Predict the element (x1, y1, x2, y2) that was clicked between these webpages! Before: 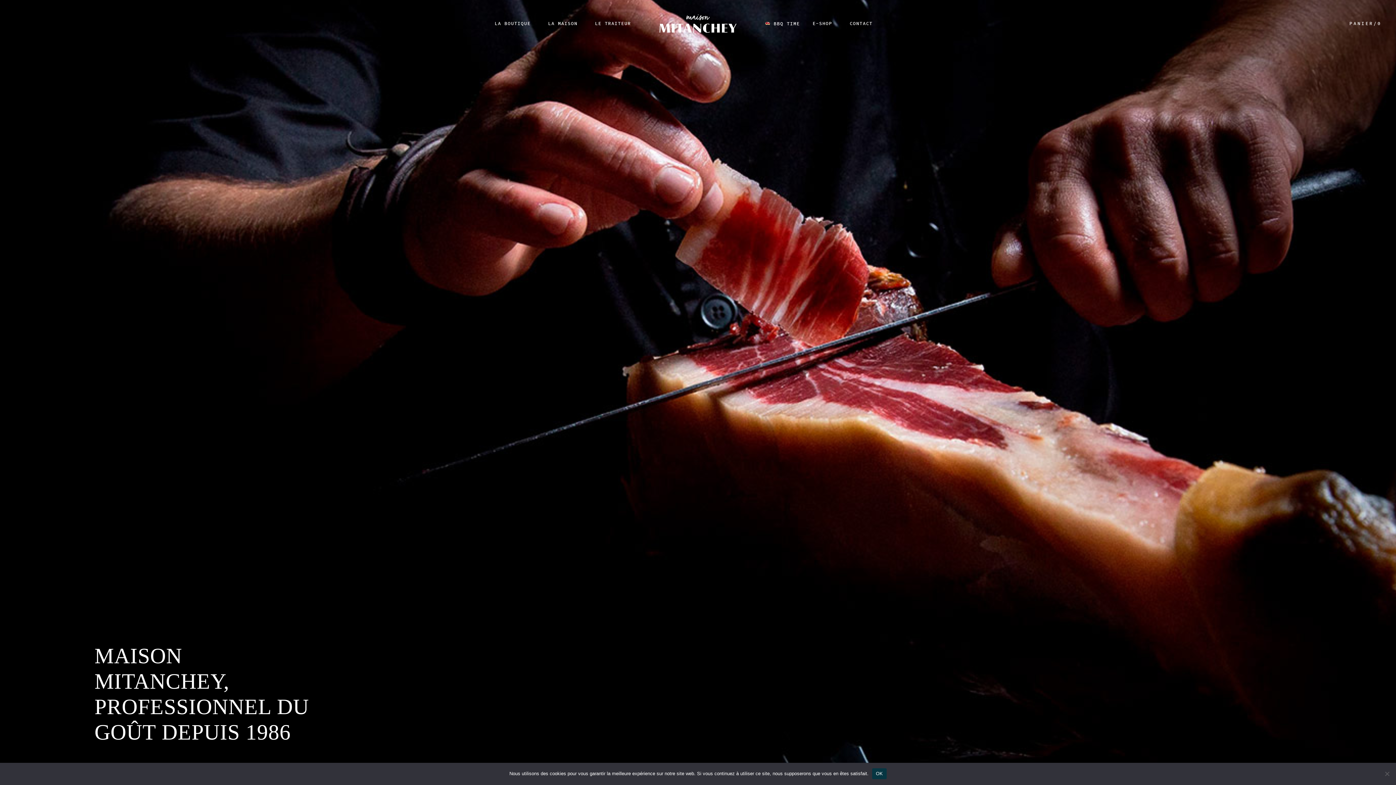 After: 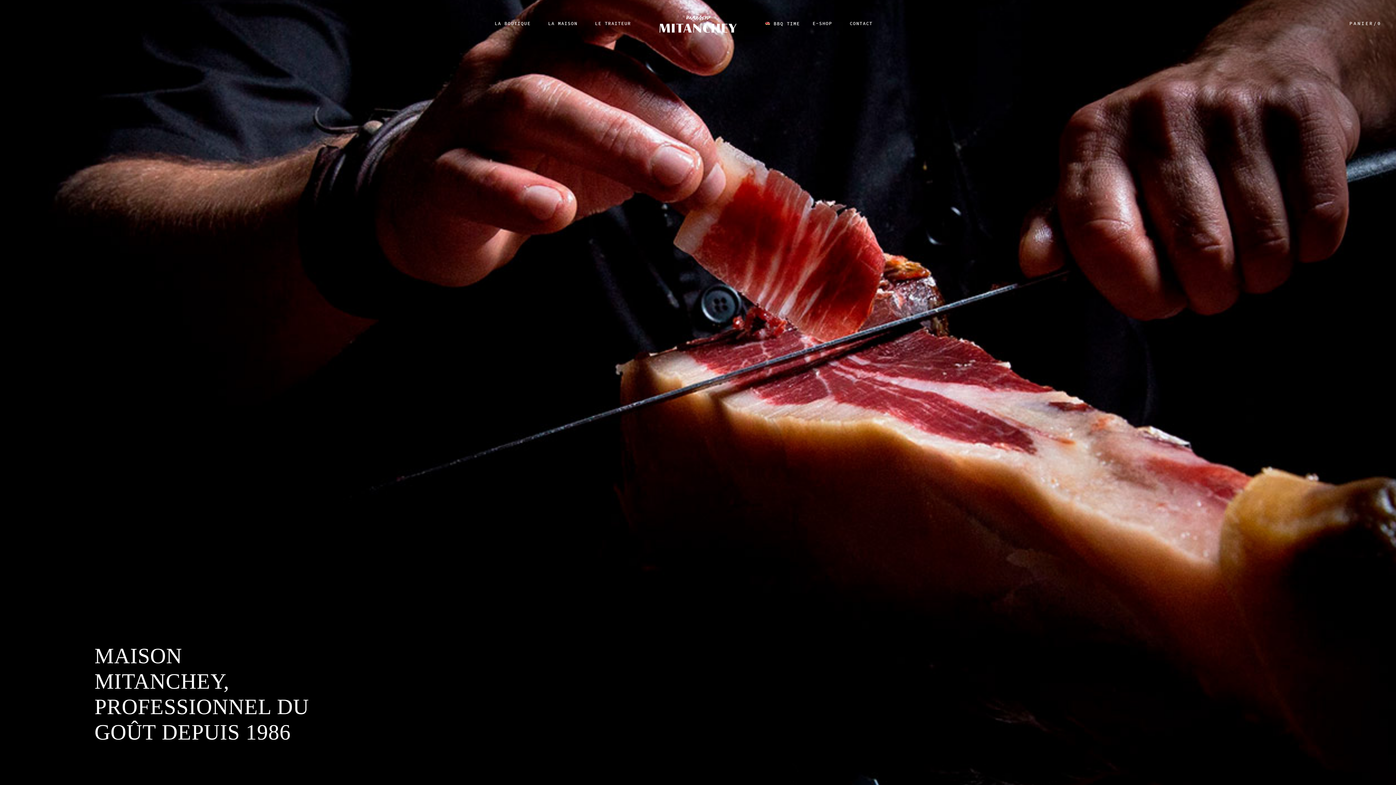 Action: bbox: (872, 768, 886, 779) label: OK